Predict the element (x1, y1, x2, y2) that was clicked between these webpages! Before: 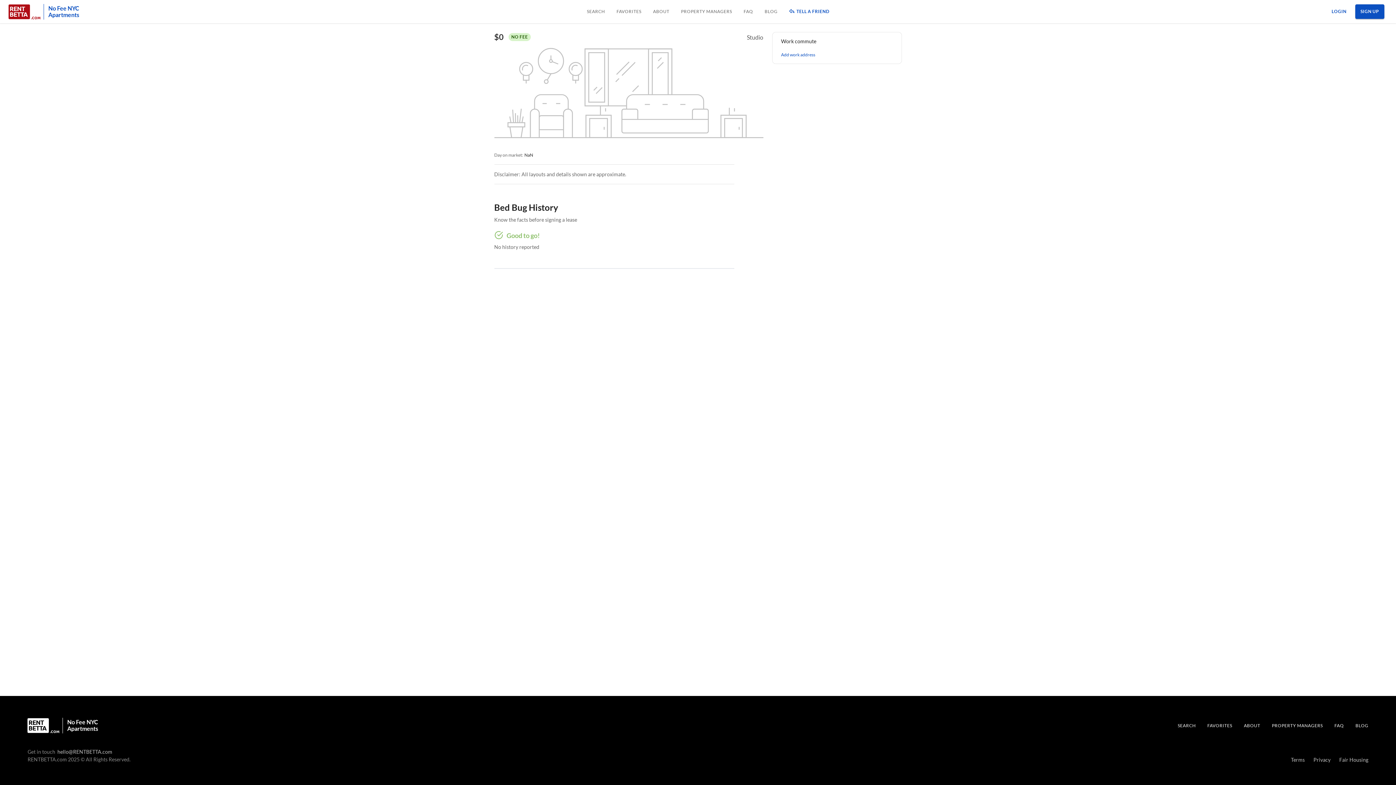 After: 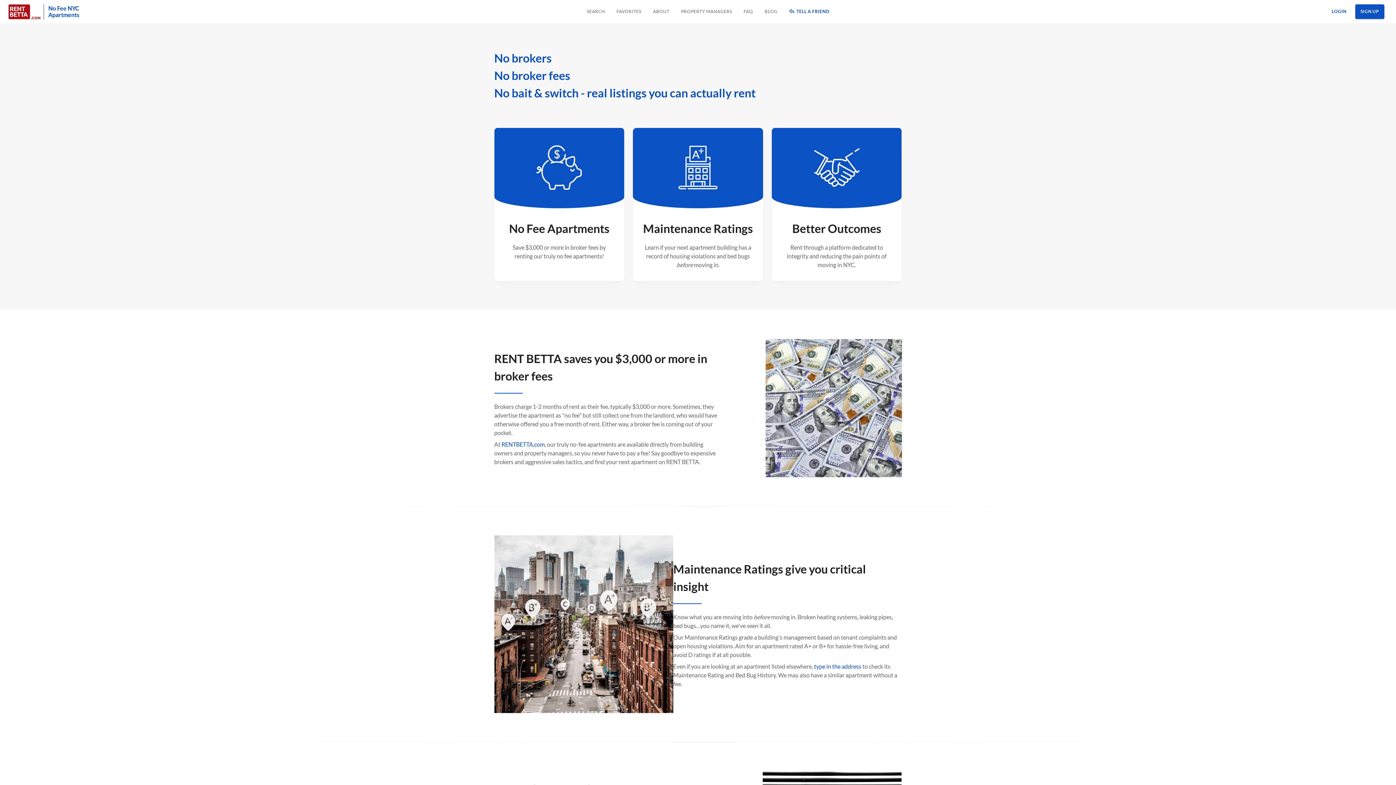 Action: label: ABOUT bbox: (1244, 723, 1260, 728)